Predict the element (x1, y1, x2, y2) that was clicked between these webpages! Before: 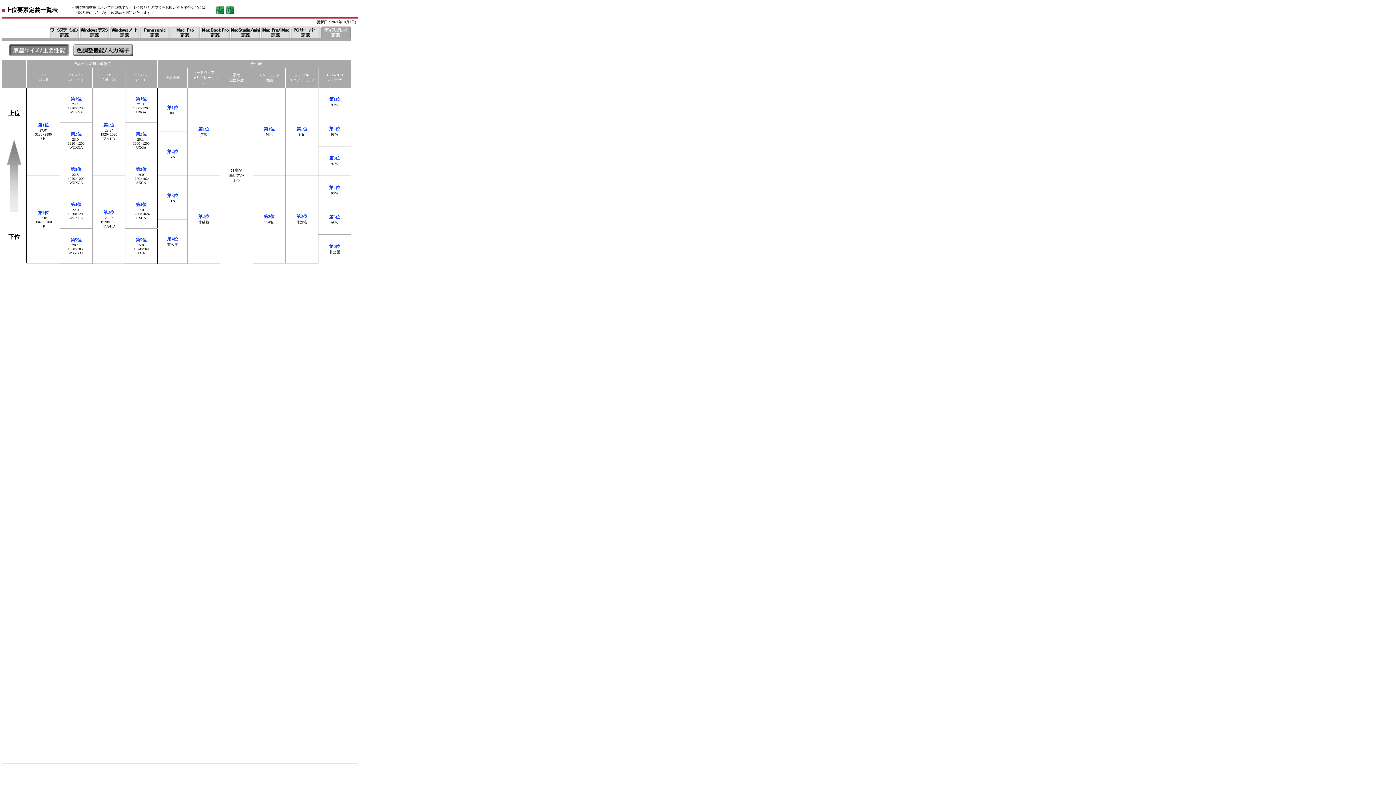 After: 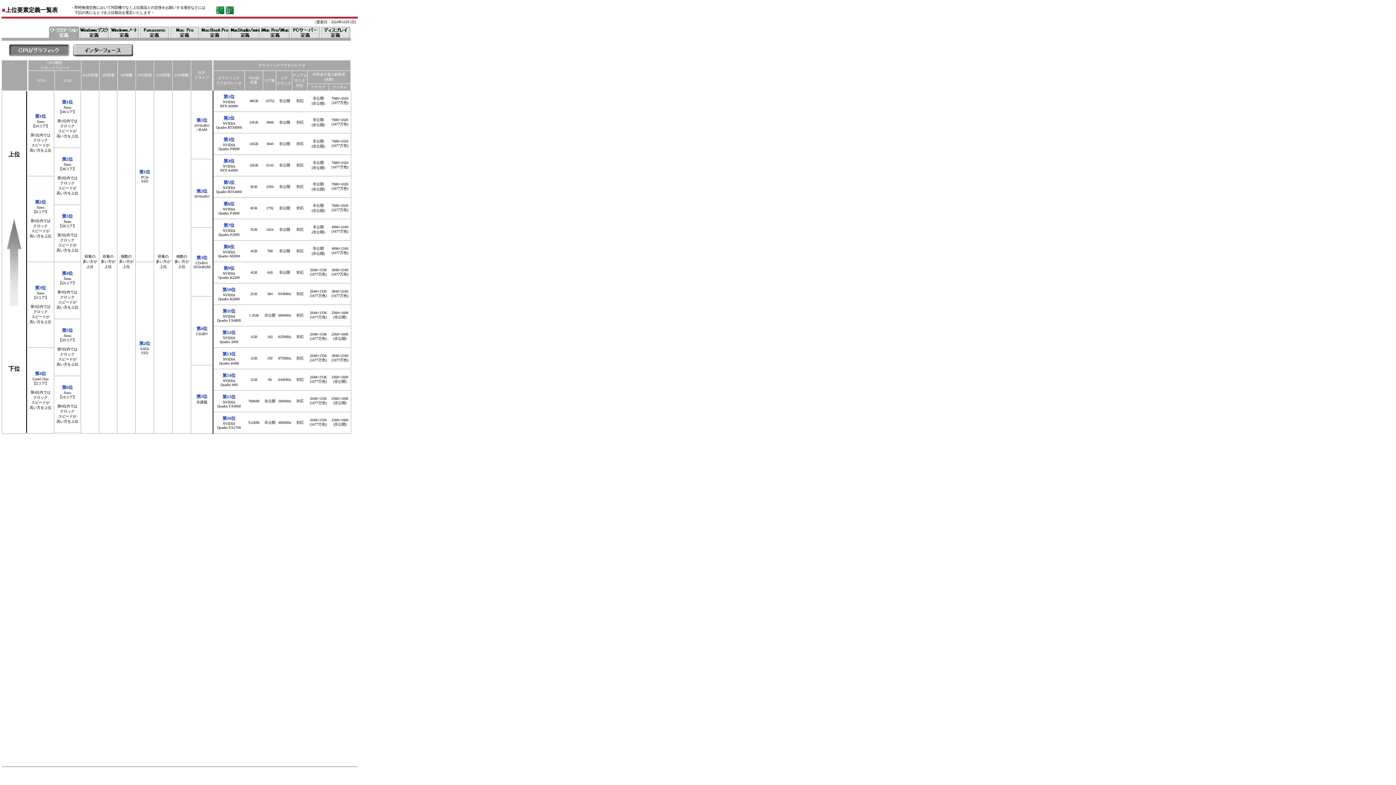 Action: bbox: (49, 34, 79, 38)